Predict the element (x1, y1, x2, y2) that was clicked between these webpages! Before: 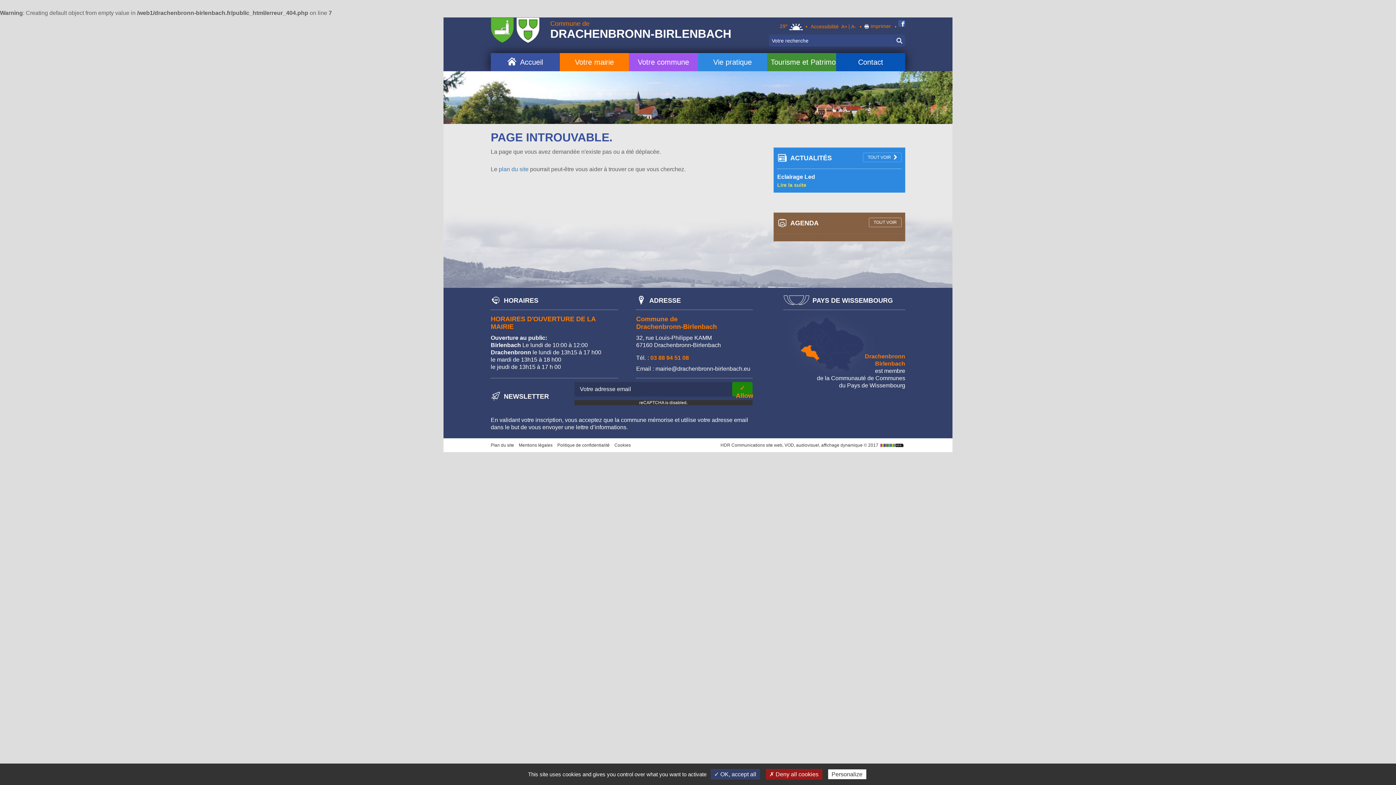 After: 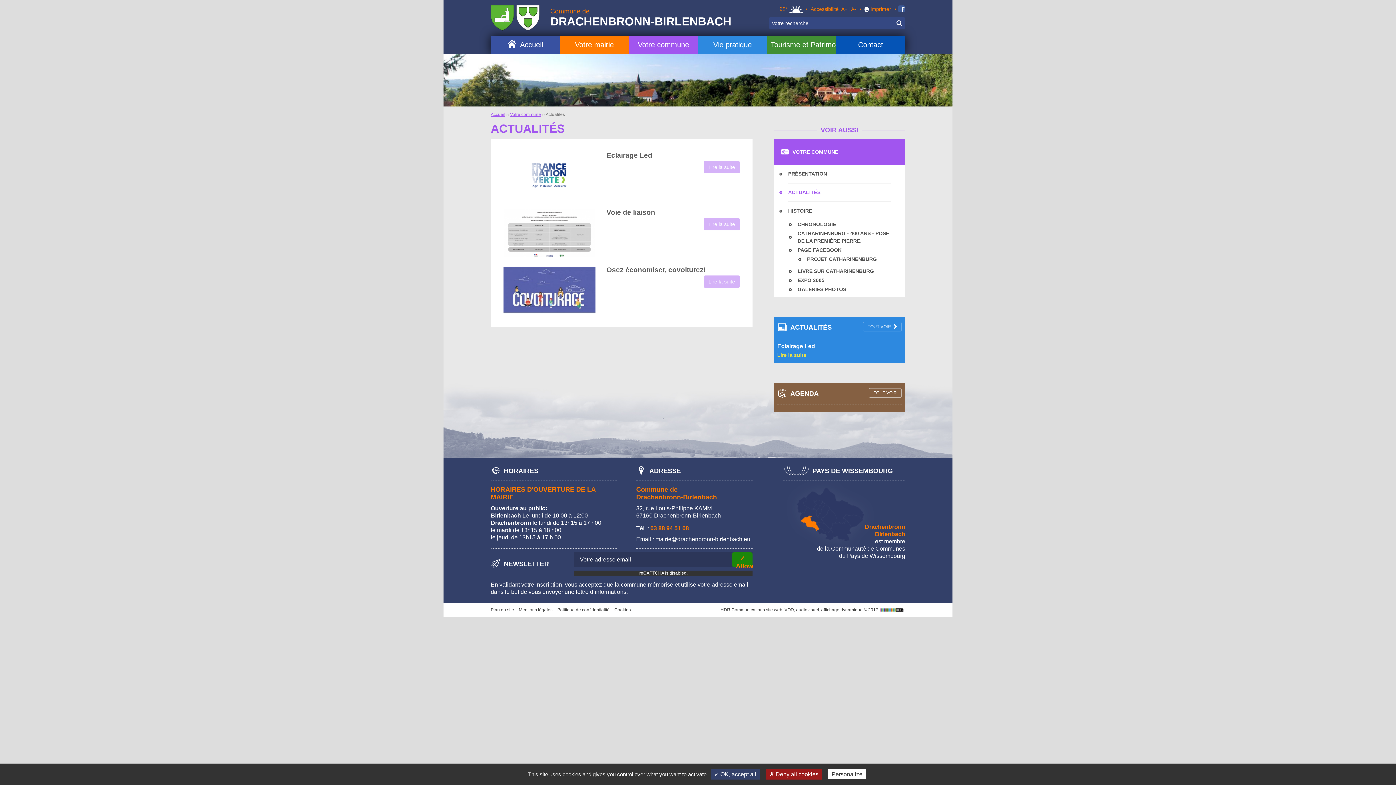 Action: bbox: (863, 152, 901, 162) label: TOUT VOIR